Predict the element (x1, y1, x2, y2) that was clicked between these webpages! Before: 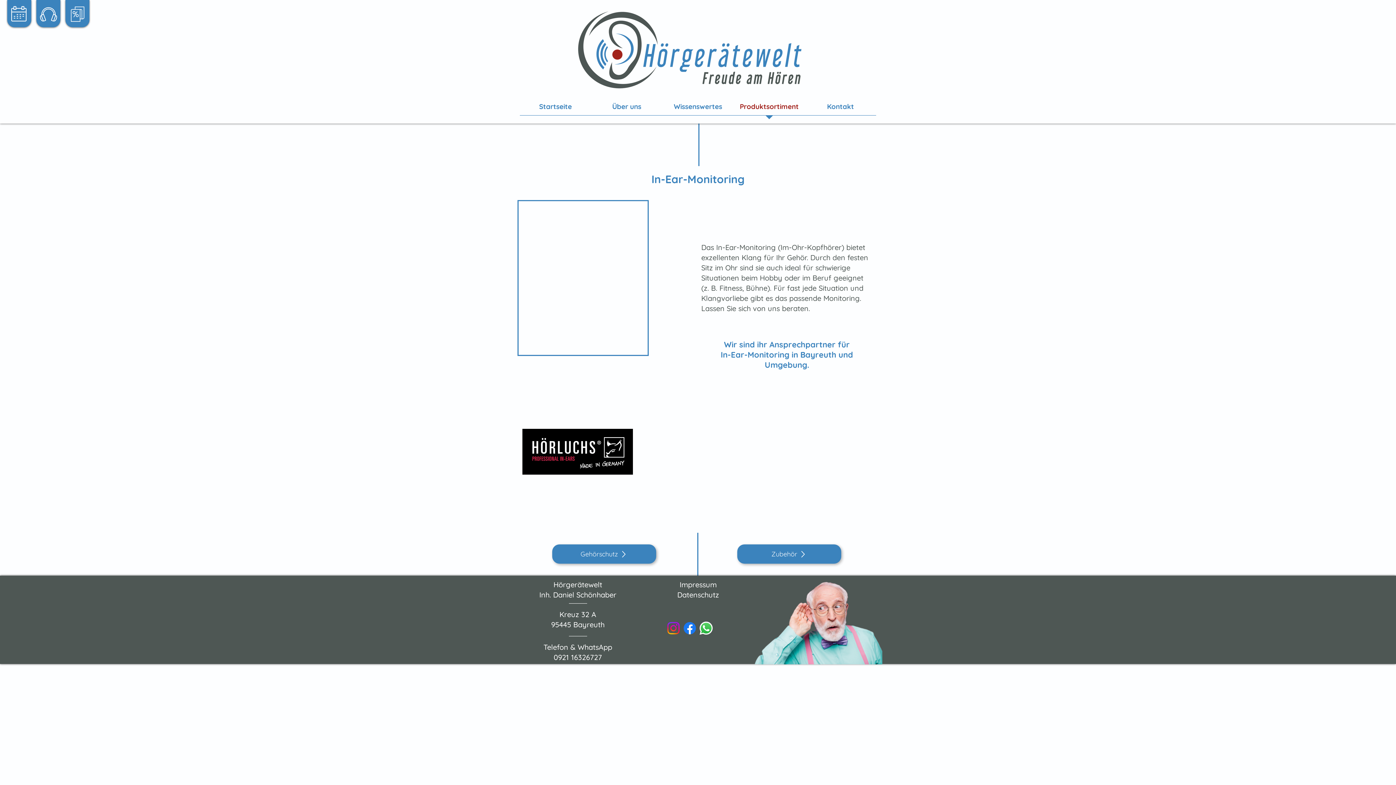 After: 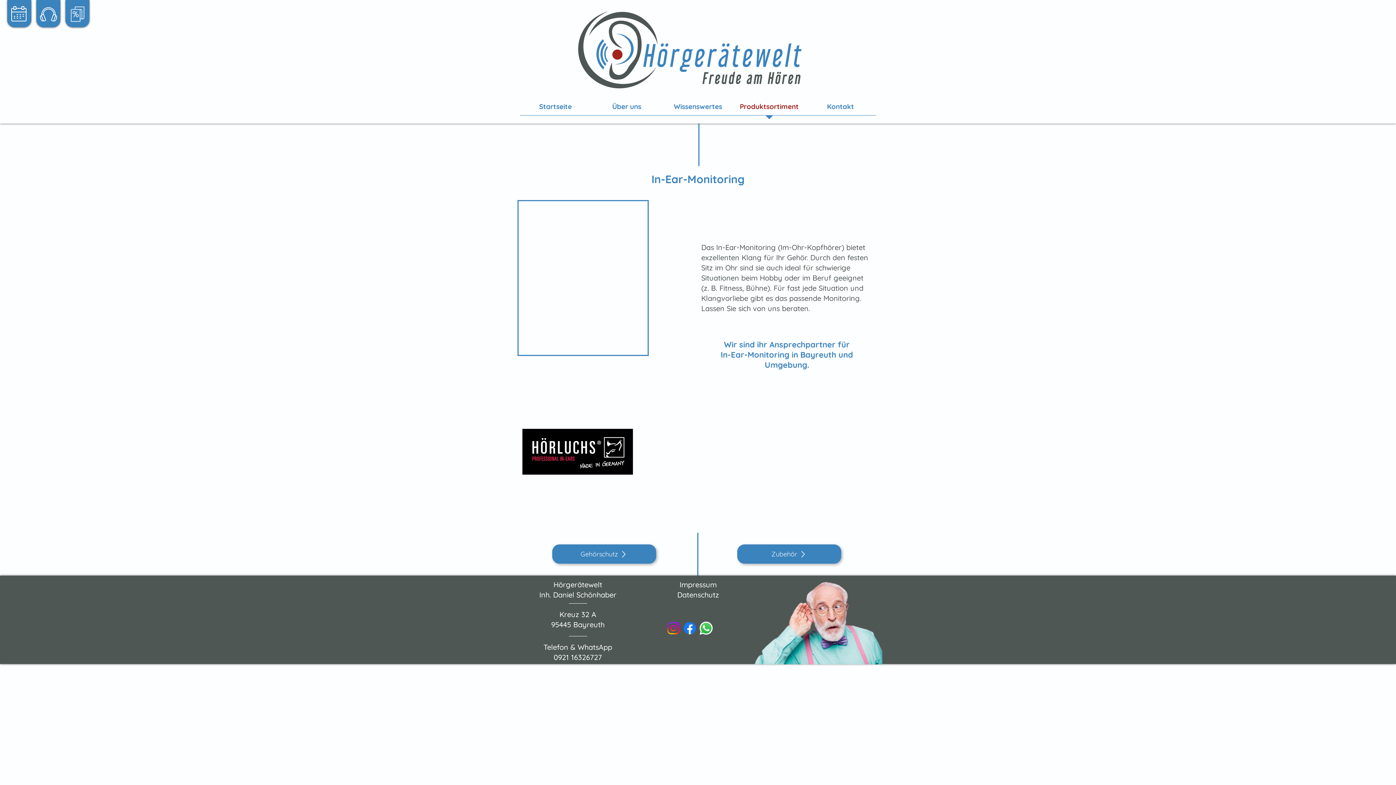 Action: label: Facebook    bbox: (681, 620, 698, 636)